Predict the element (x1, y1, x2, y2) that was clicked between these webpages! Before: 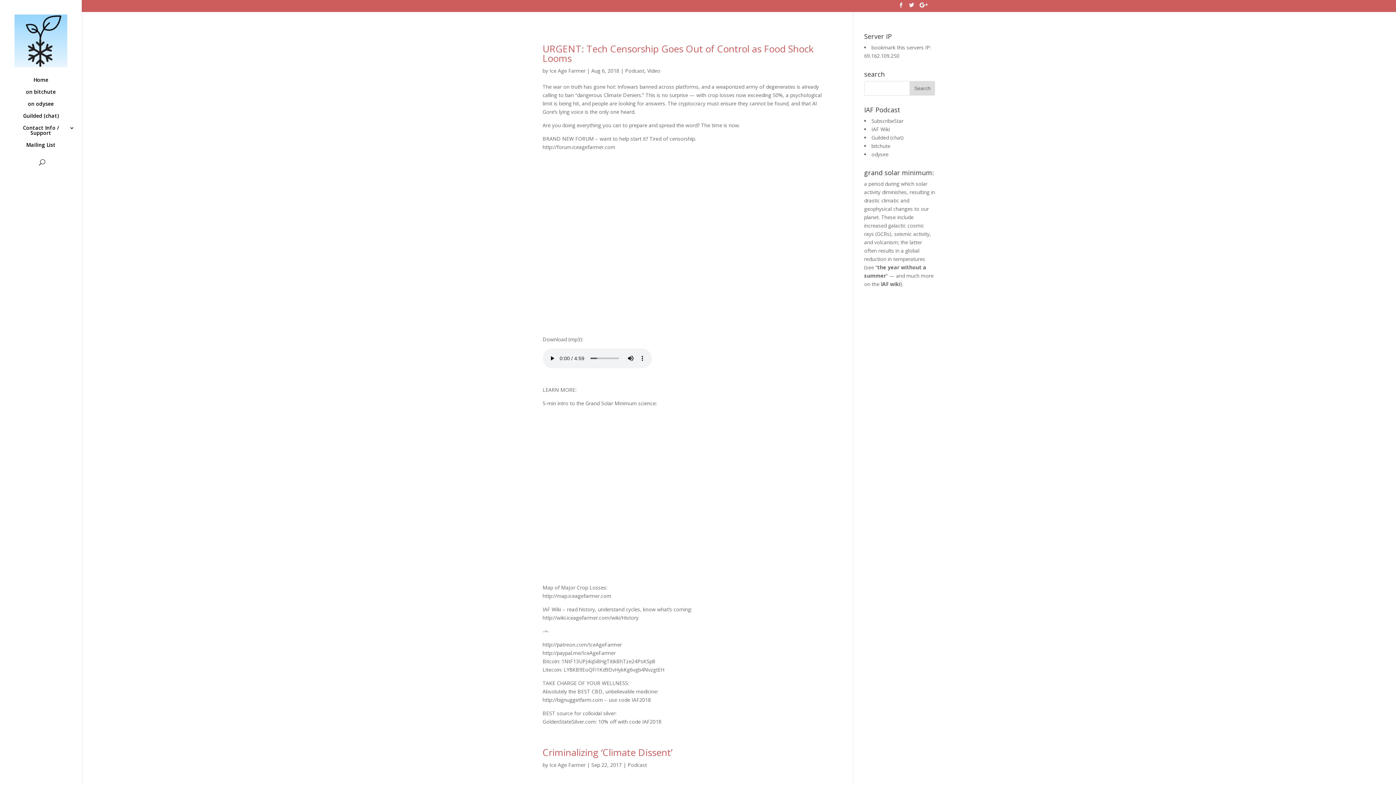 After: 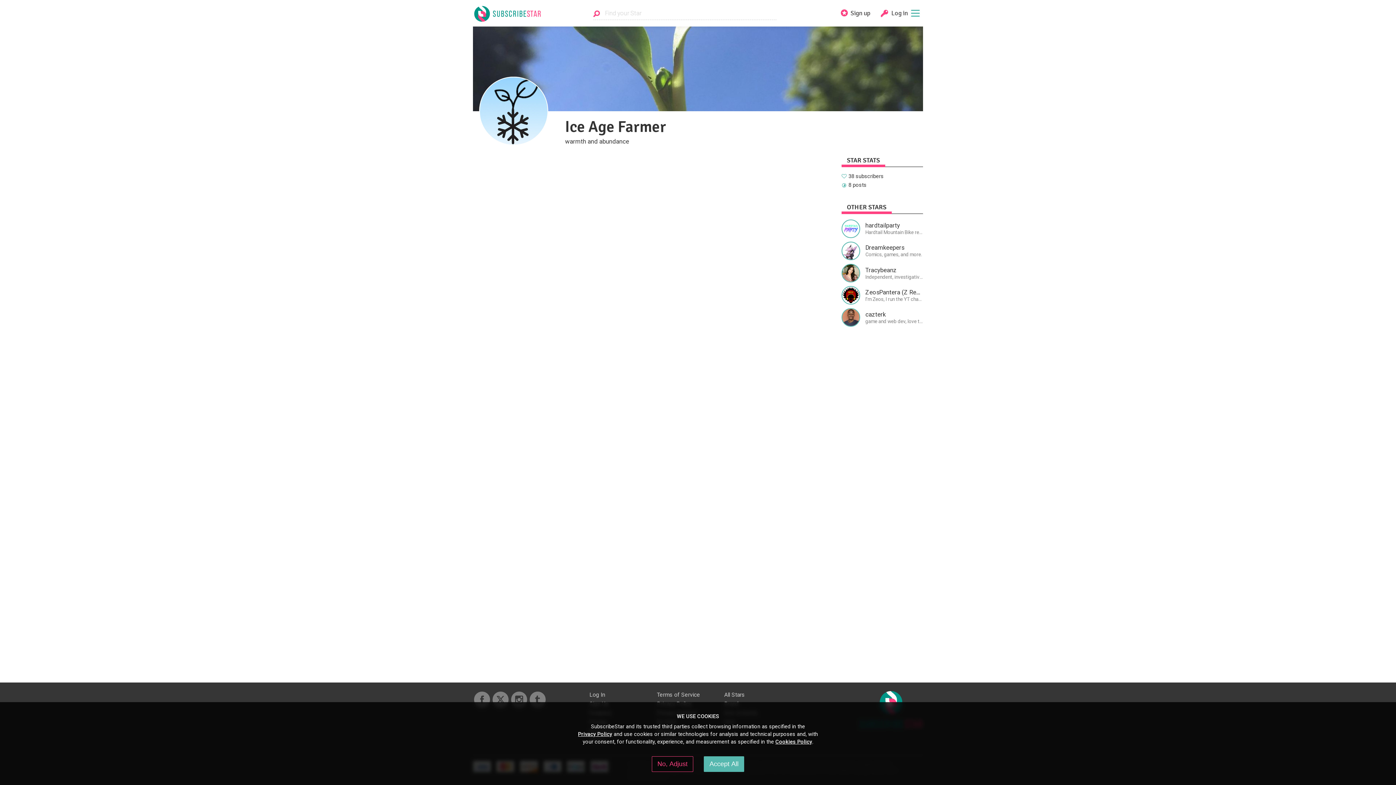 Action: label: SubscribeStar bbox: (871, 117, 903, 124)